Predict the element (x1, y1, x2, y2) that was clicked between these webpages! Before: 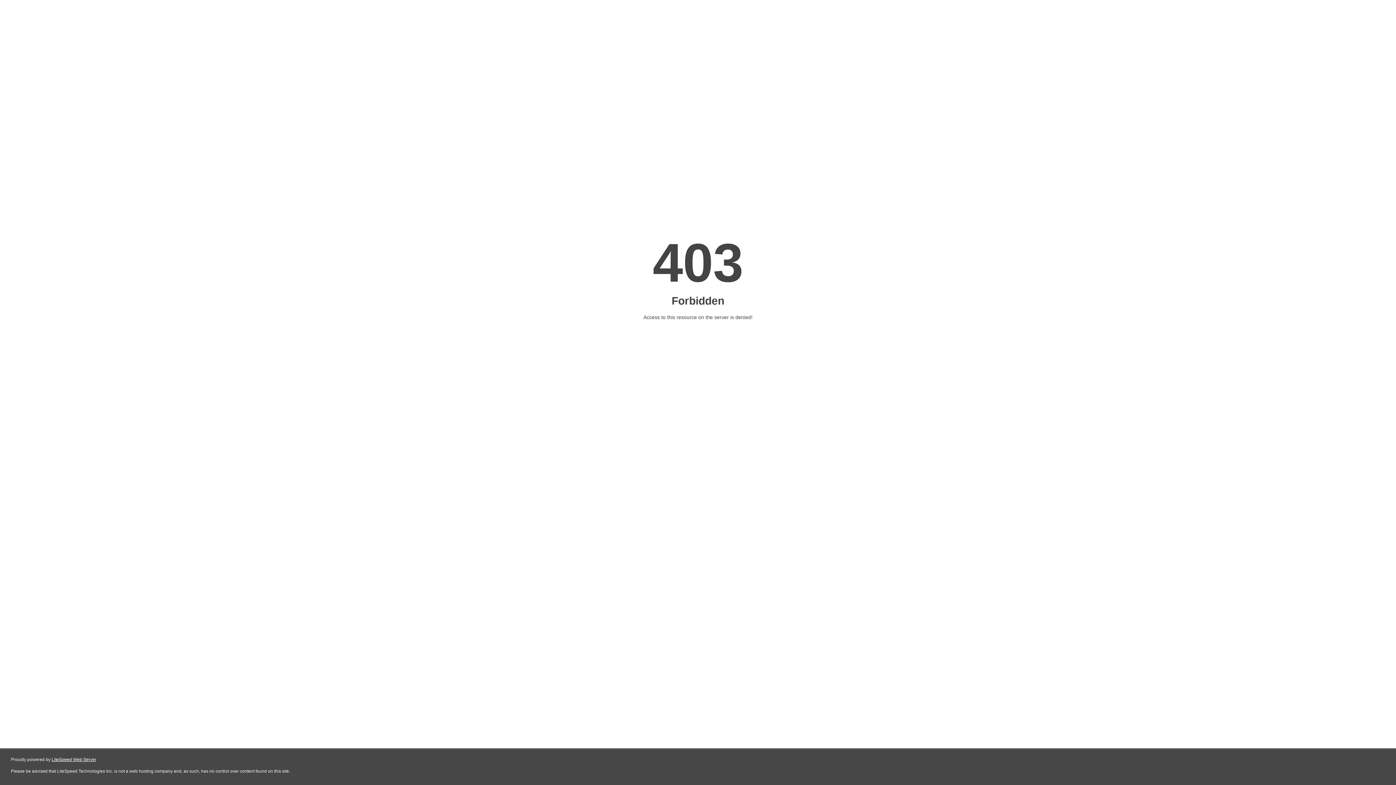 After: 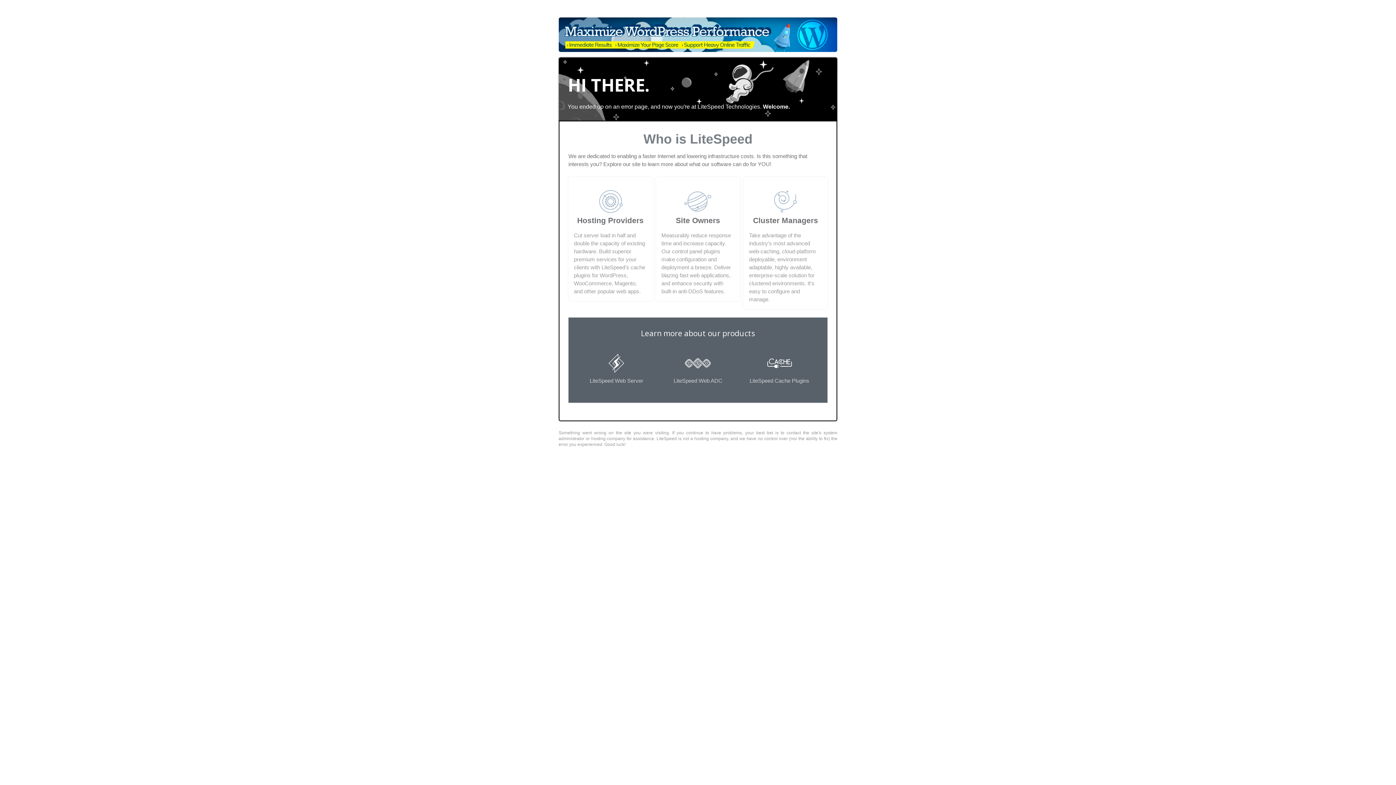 Action: label: LiteSpeed Web Server bbox: (51, 757, 96, 762)